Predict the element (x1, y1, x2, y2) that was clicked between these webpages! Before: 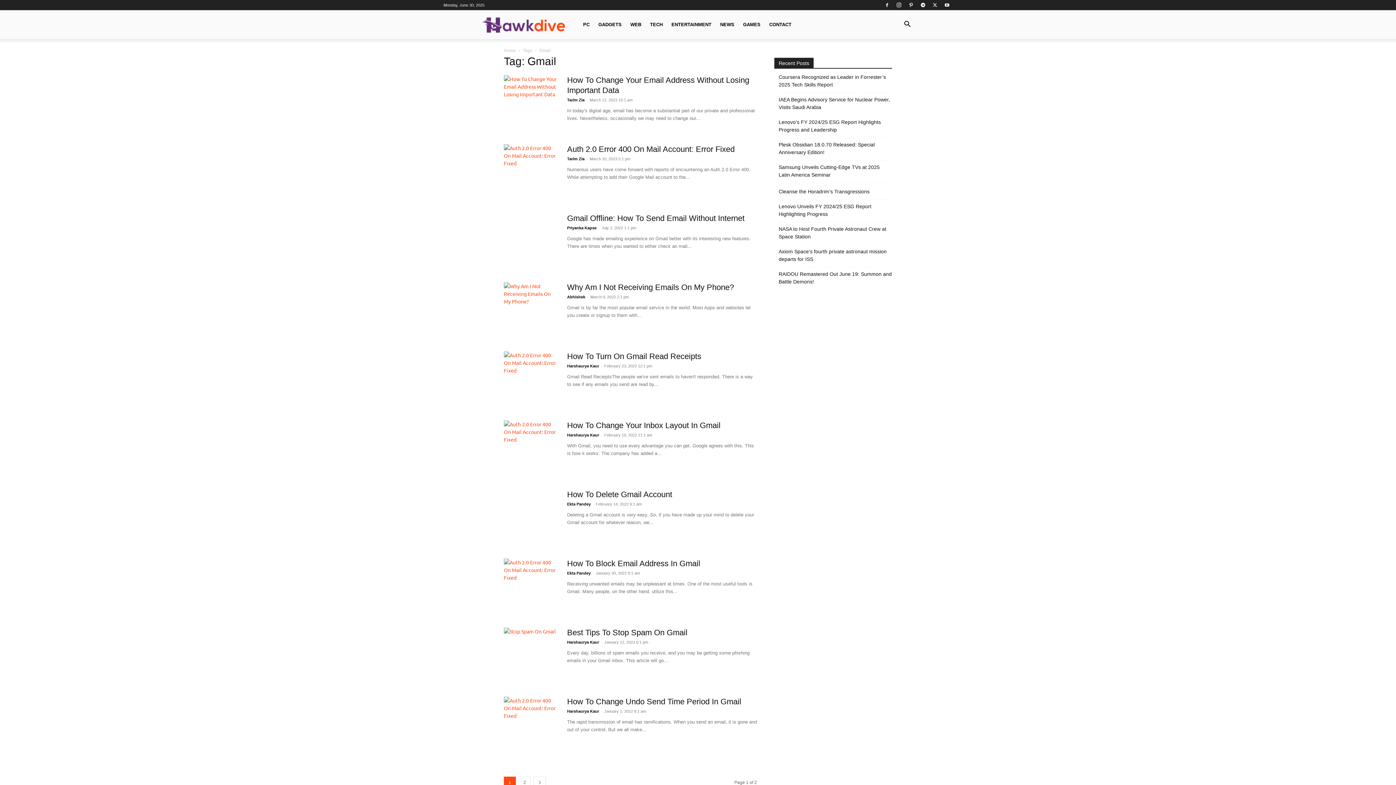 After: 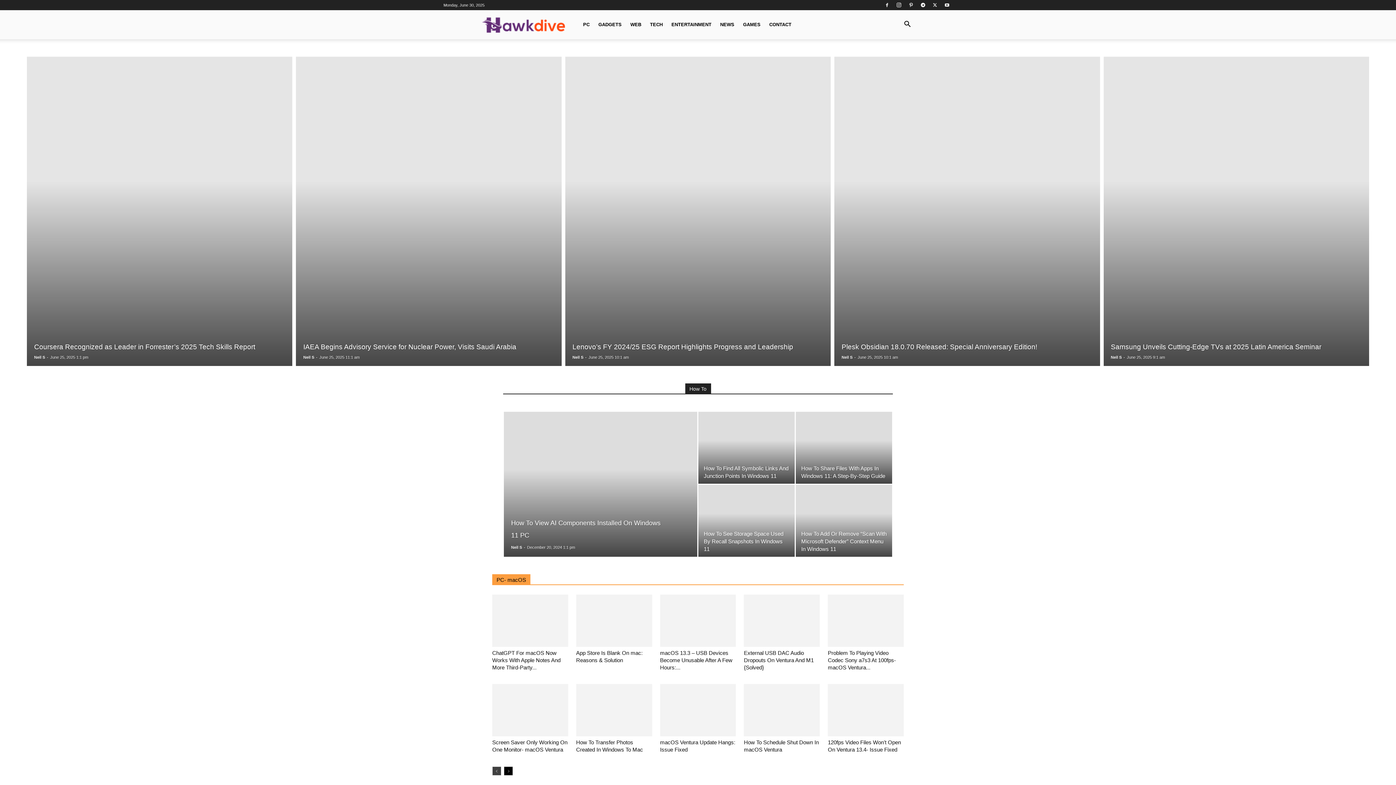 Action: label: Home bbox: (504, 48, 516, 53)